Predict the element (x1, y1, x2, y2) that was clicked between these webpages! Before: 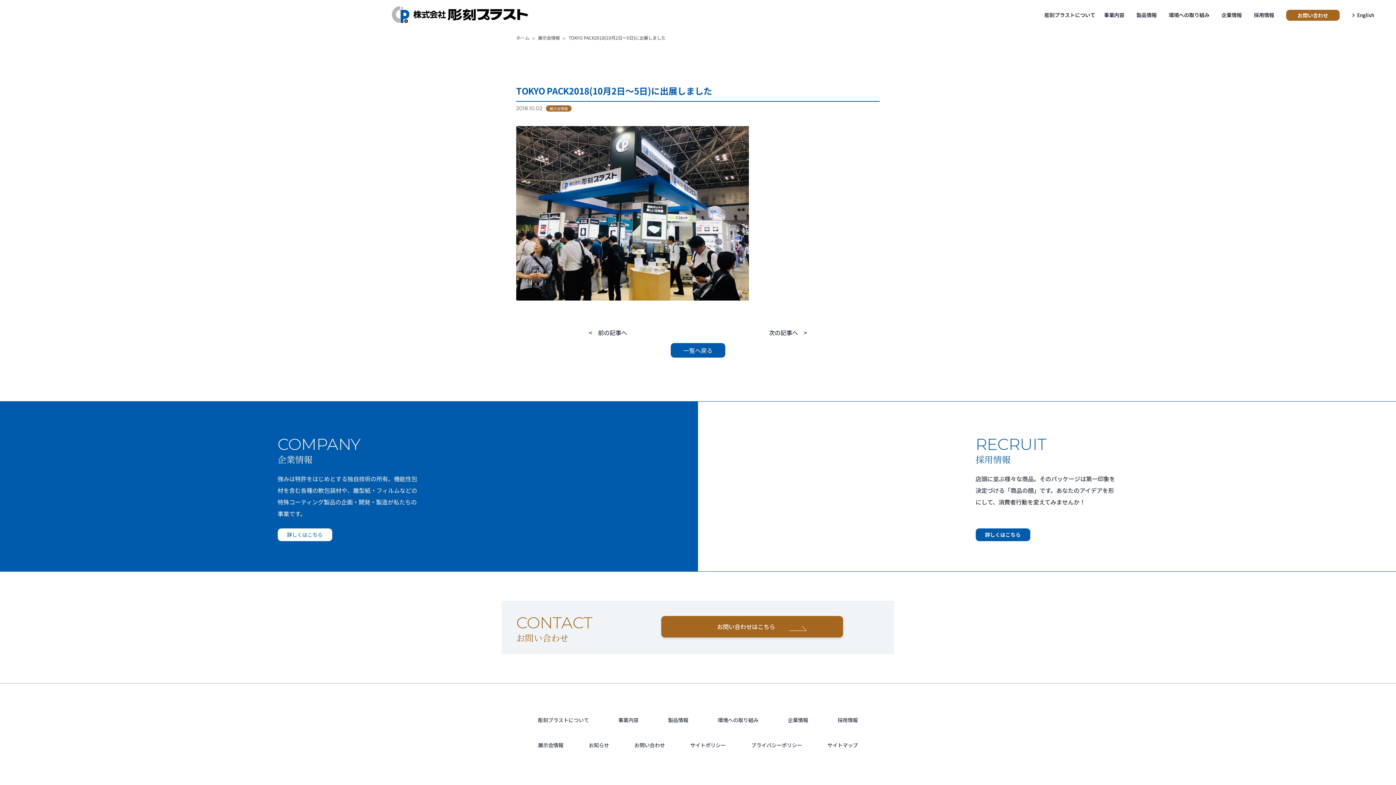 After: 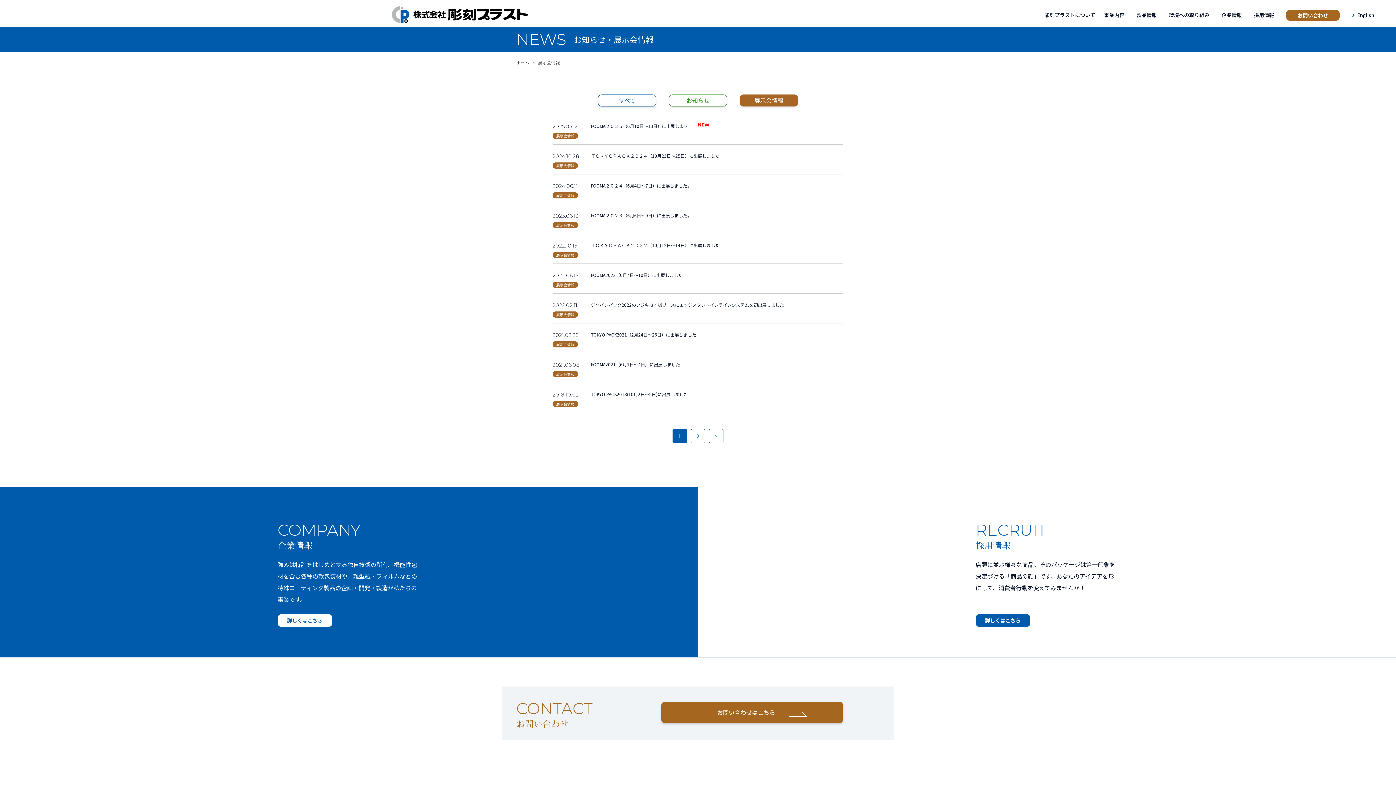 Action: bbox: (538, 34, 560, 40) label: 展示会情報